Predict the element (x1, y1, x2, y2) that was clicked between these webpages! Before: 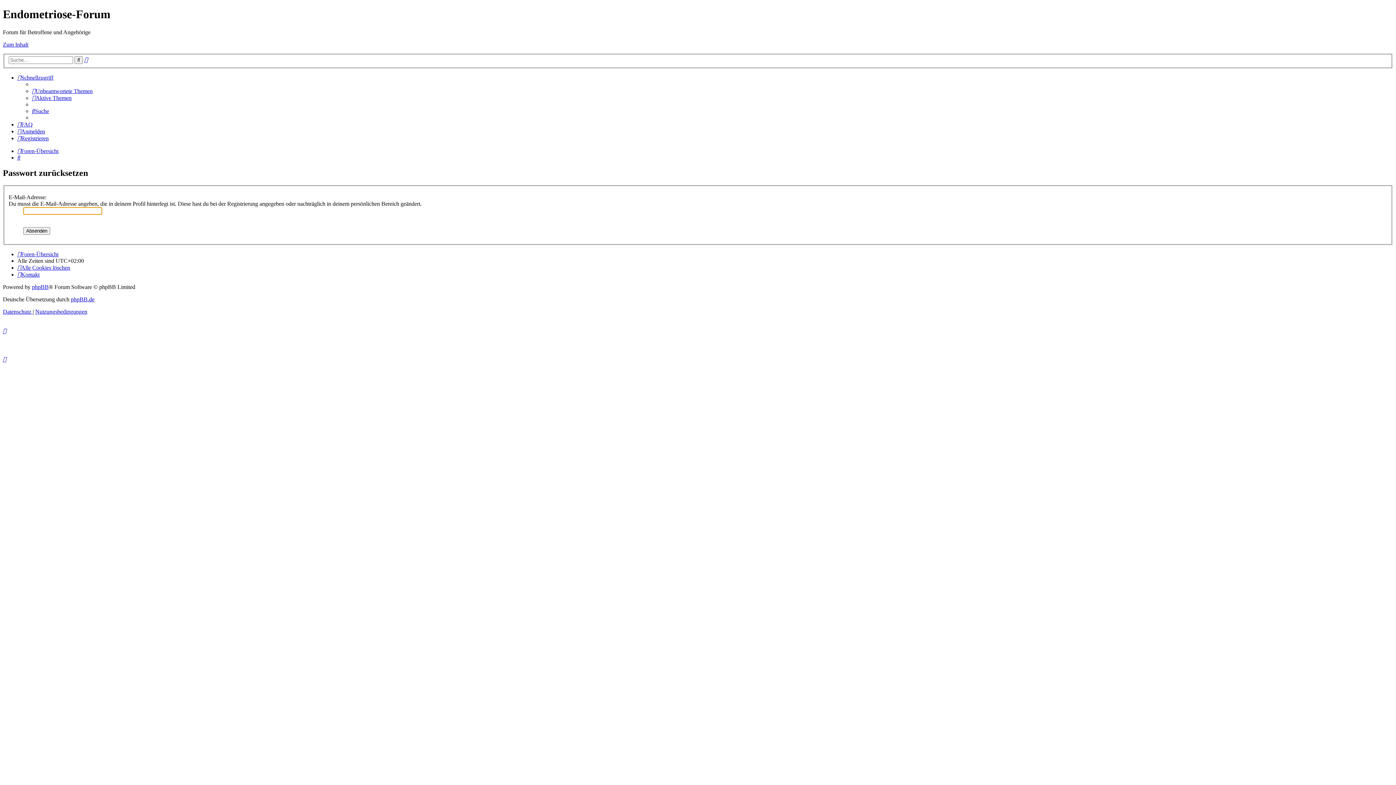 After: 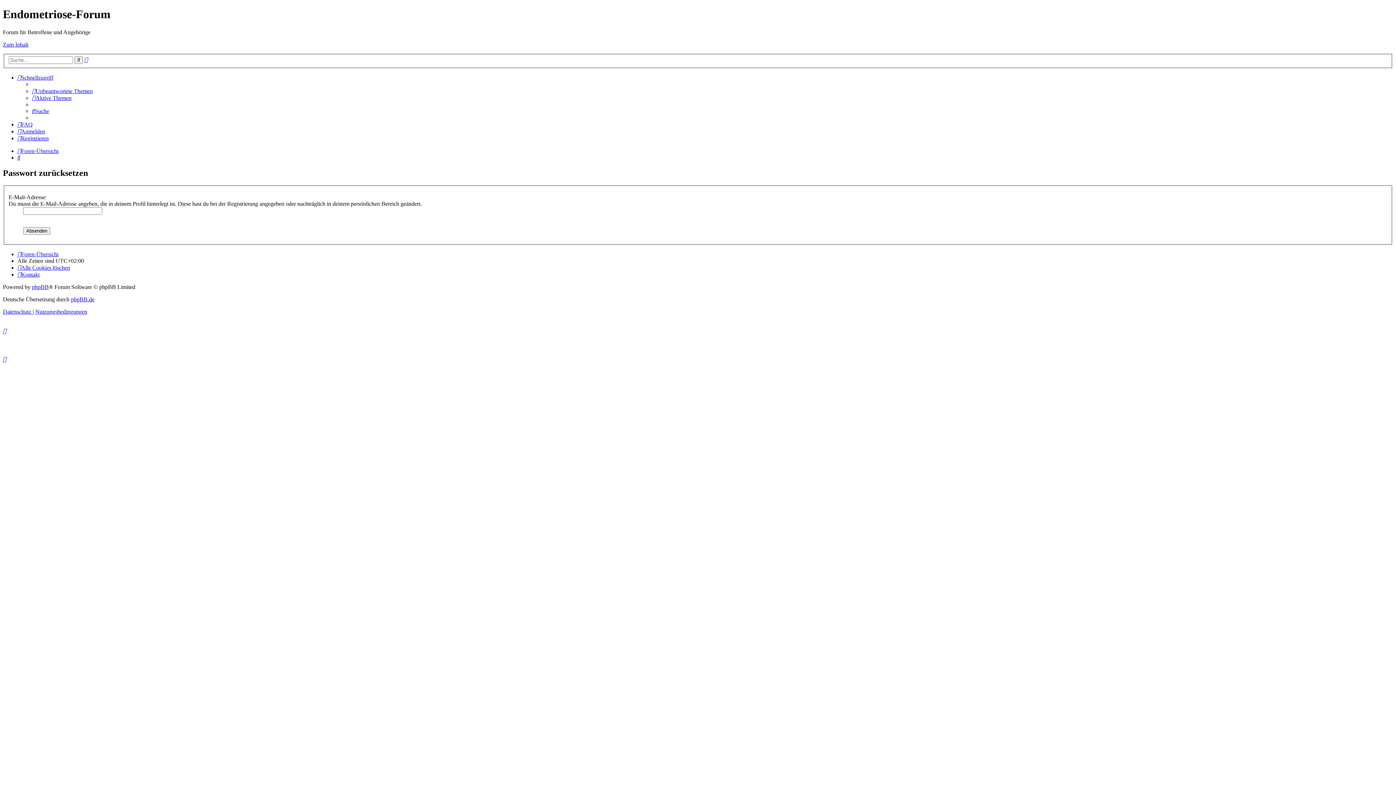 Action: label: Schnellzugriff bbox: (17, 74, 53, 80)